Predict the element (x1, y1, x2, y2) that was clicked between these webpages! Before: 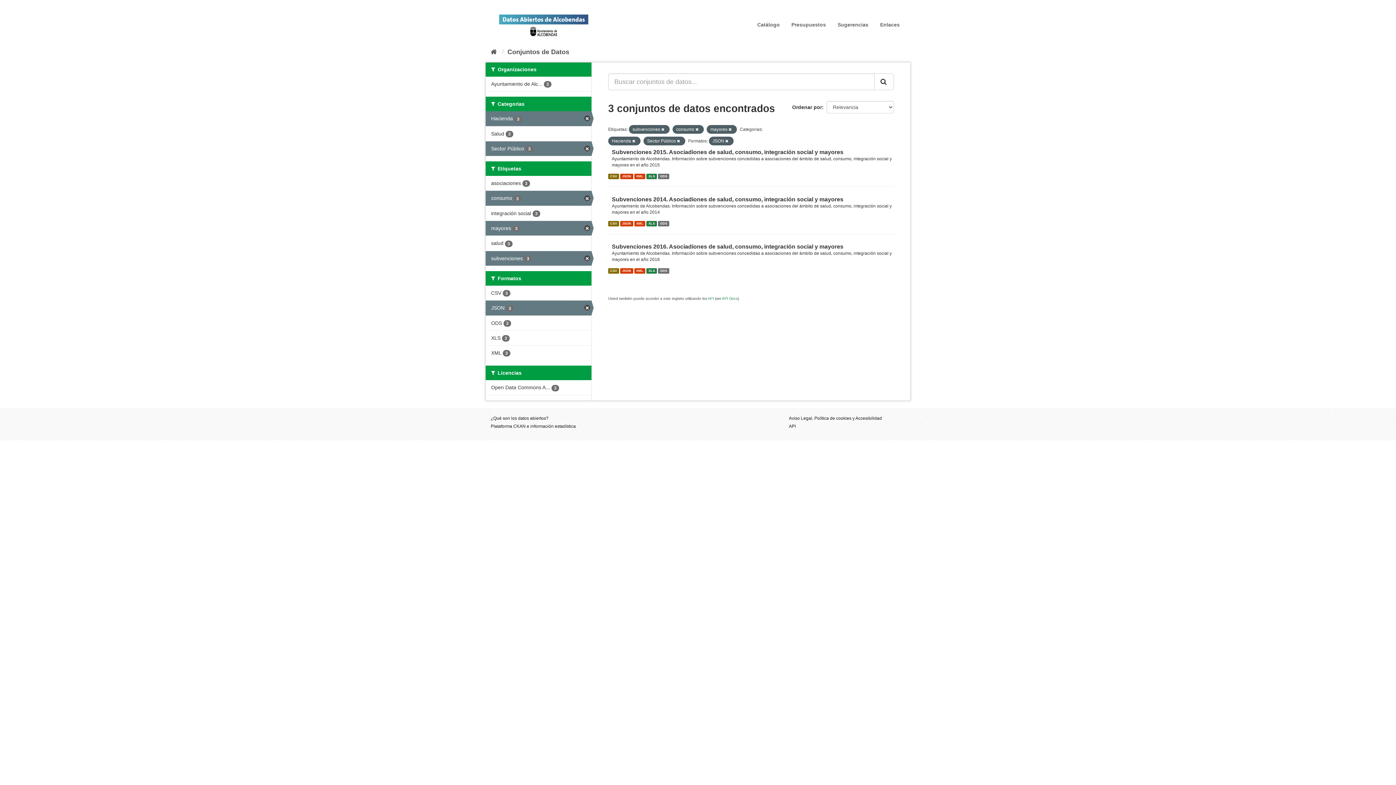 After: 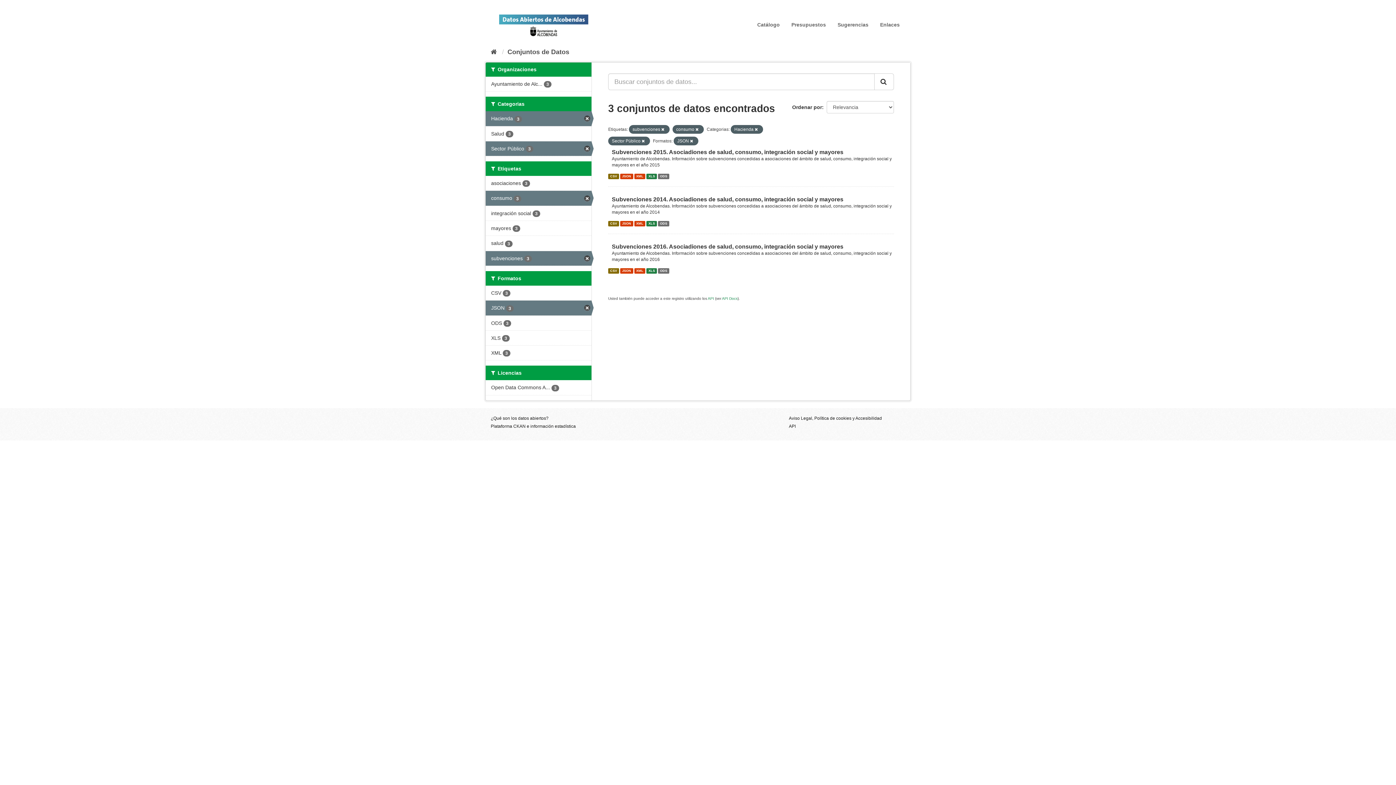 Action: label: mayores 3 bbox: (485, 221, 591, 235)